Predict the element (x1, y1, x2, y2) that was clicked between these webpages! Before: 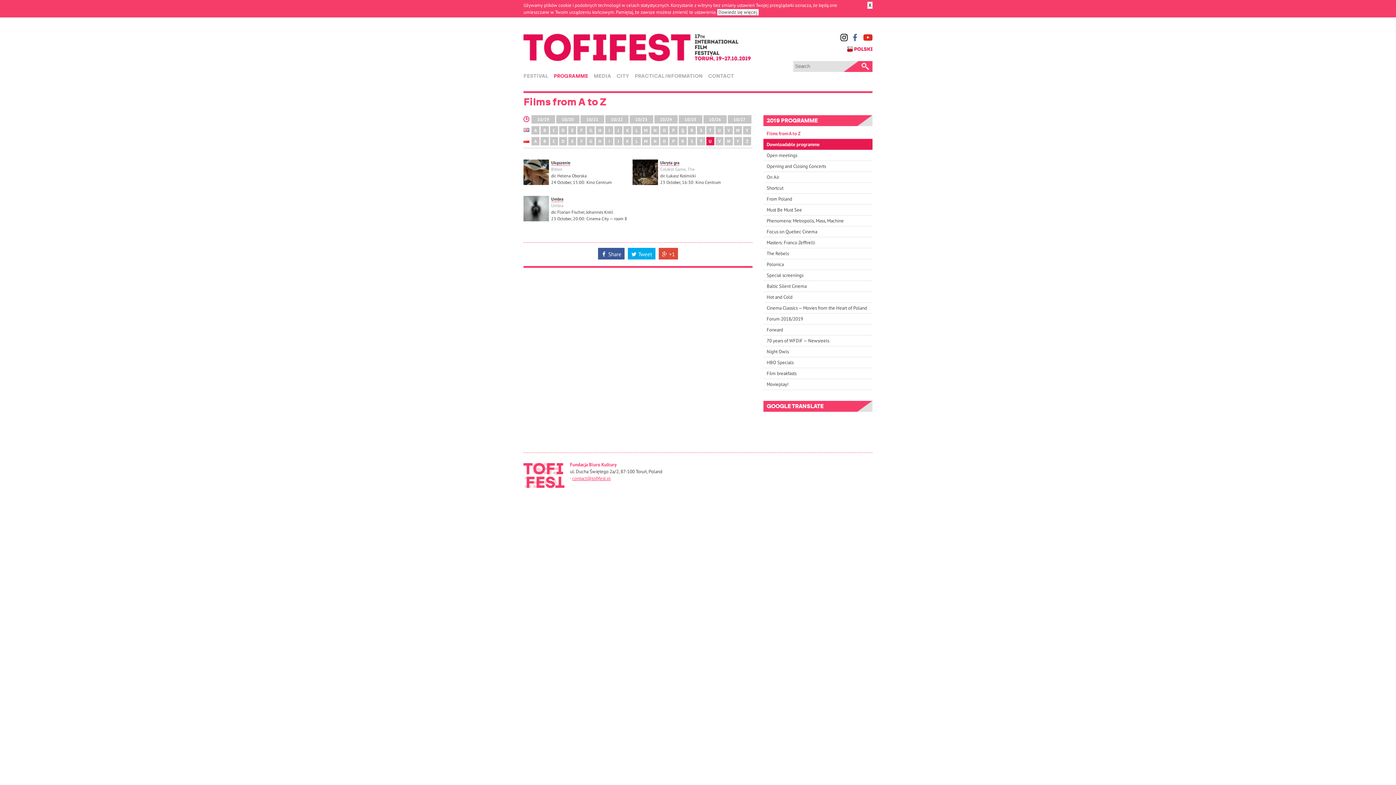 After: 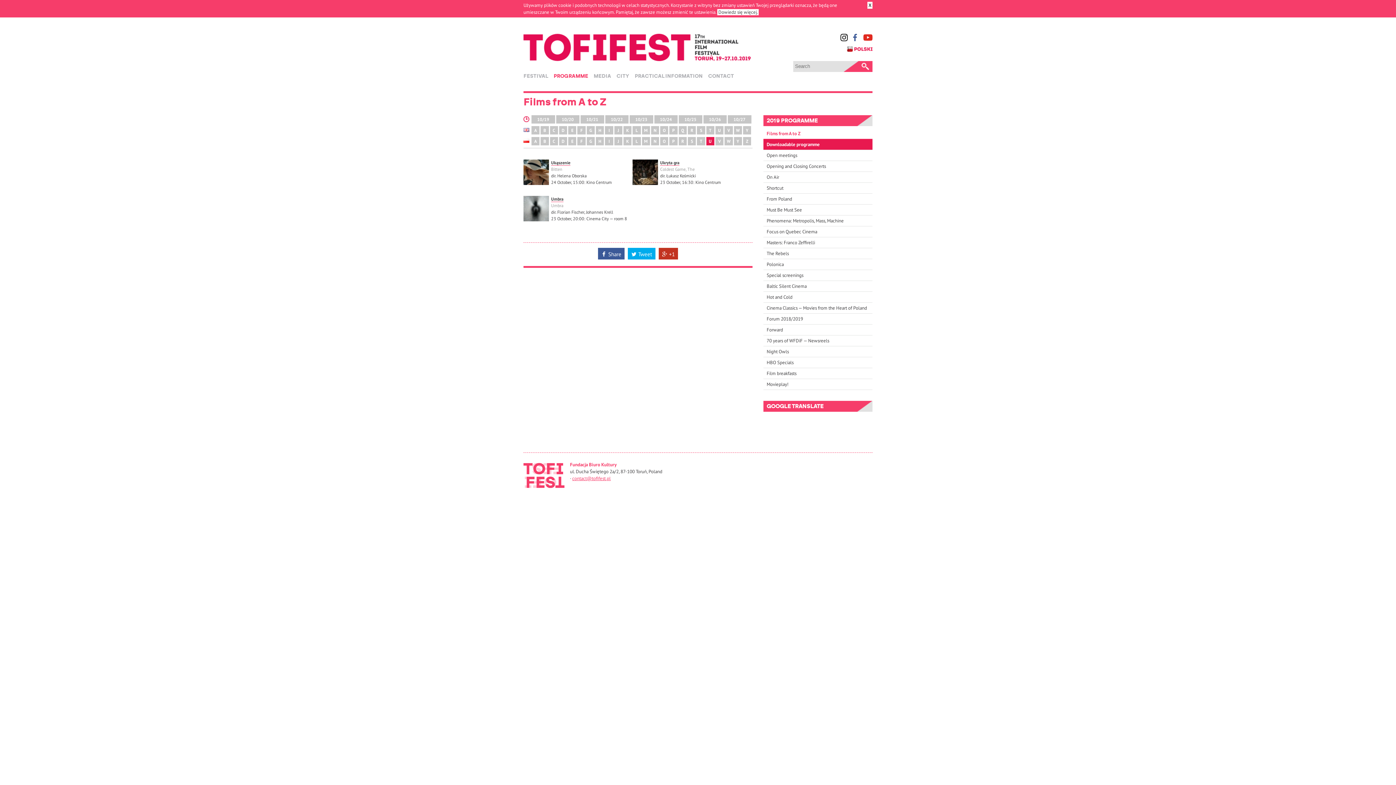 Action: label: +1 bbox: (658, 248, 678, 259)